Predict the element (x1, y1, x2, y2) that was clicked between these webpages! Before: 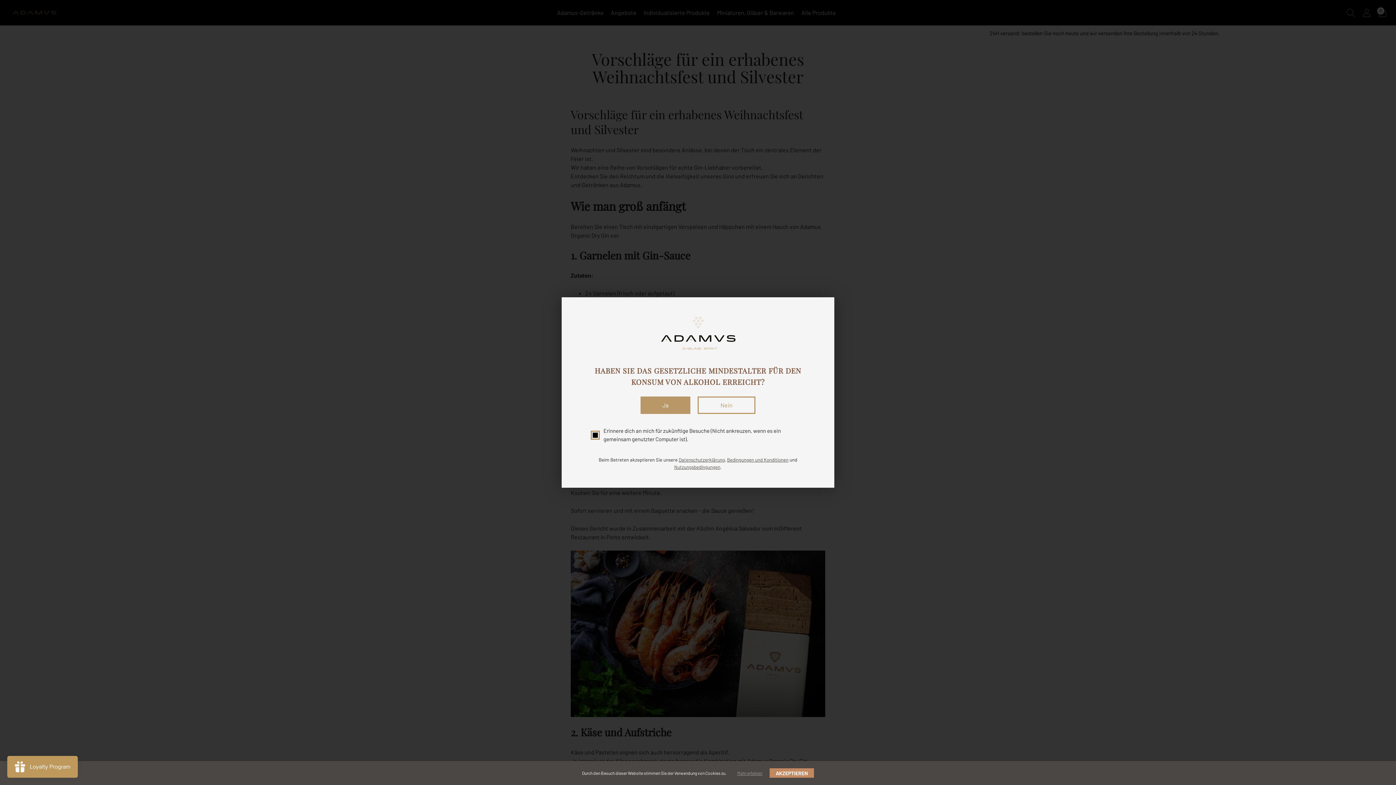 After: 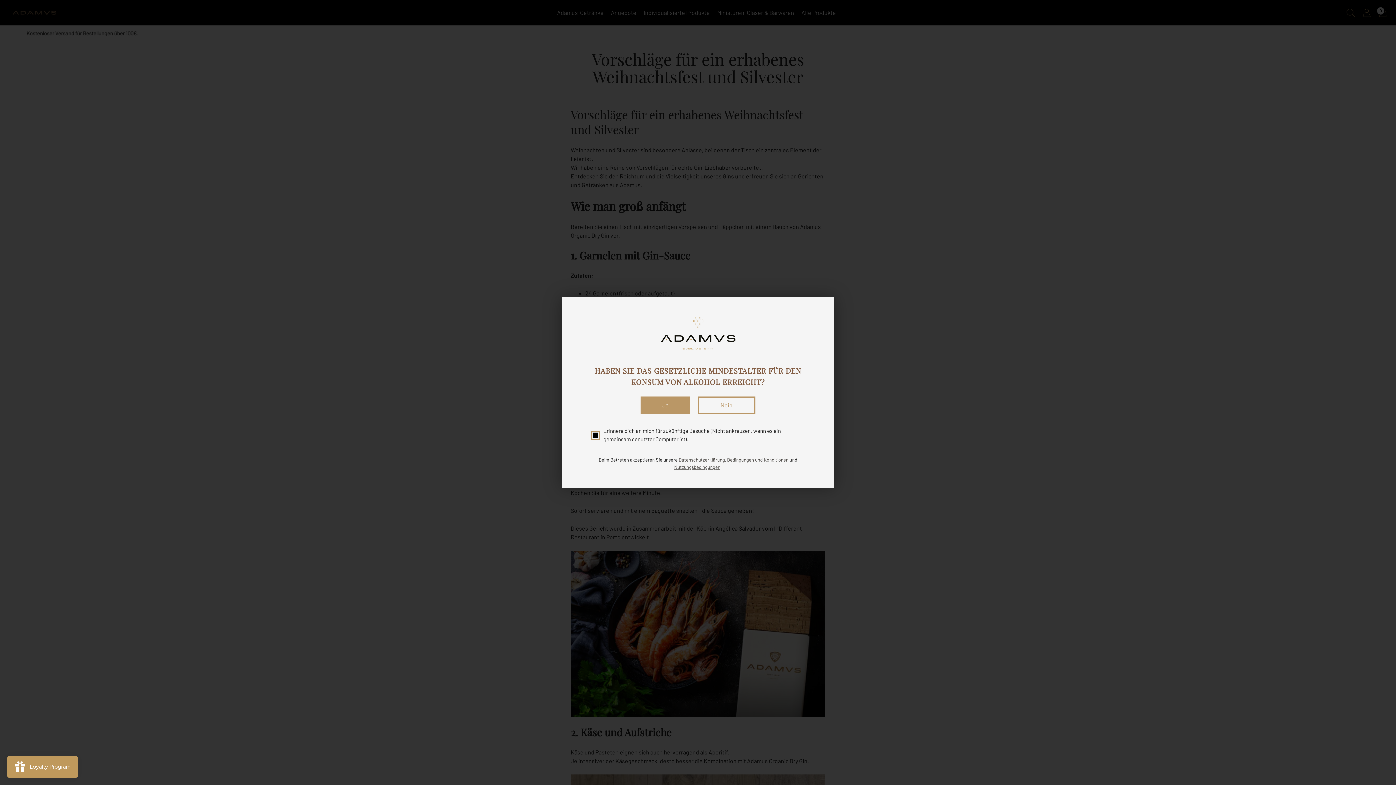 Action: label: AKZEPTIEREN bbox: (769, 768, 814, 778)